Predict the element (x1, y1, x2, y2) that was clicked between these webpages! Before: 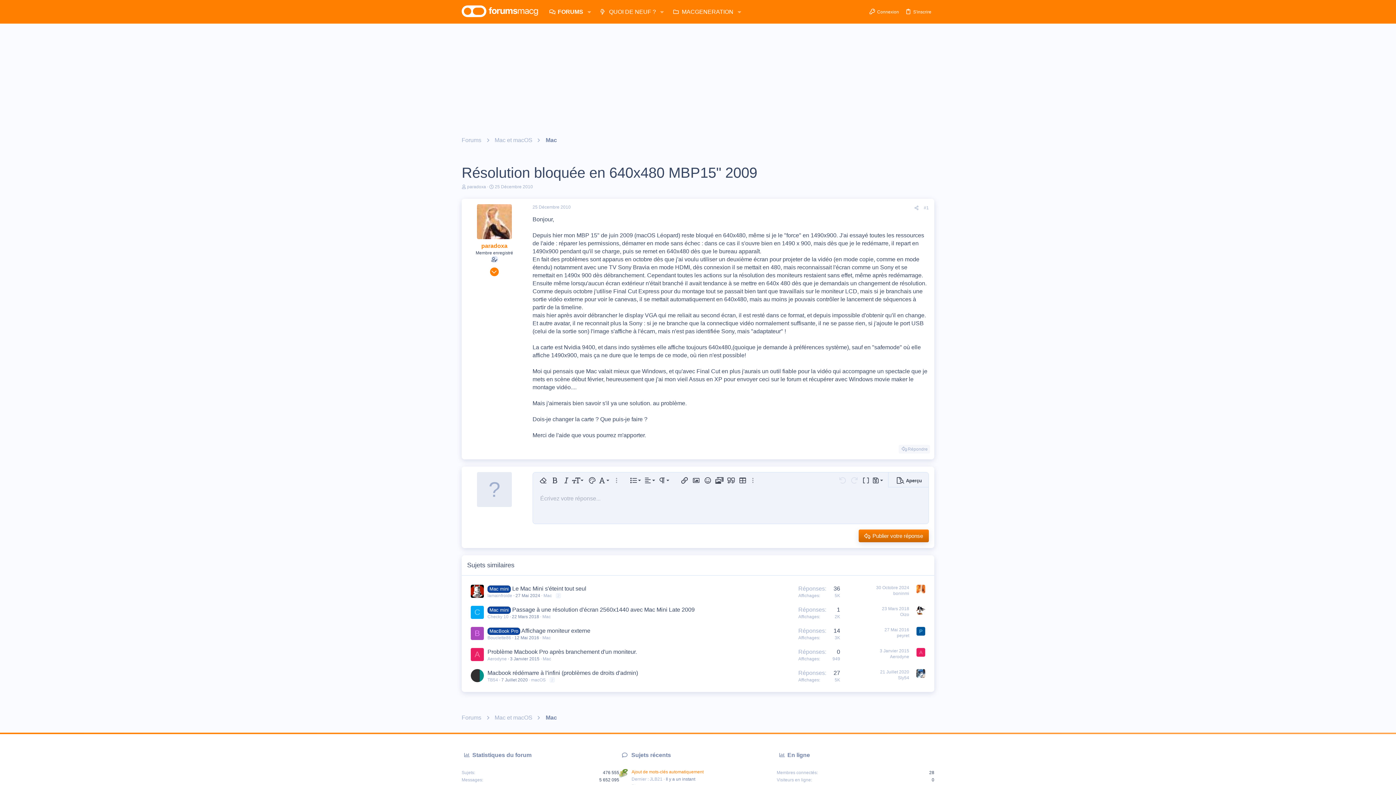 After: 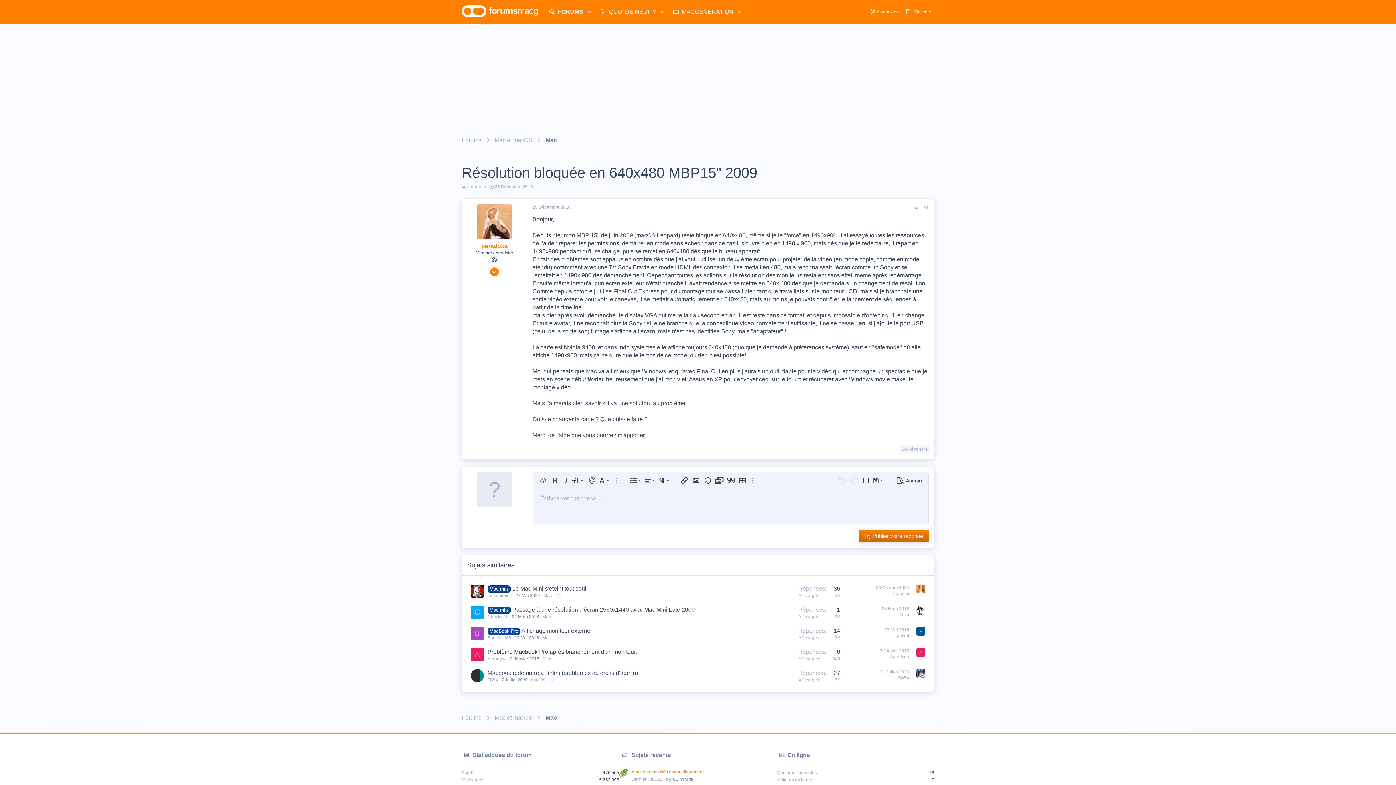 Action: label: Connexion bbox: (865, 7, 902, 16)